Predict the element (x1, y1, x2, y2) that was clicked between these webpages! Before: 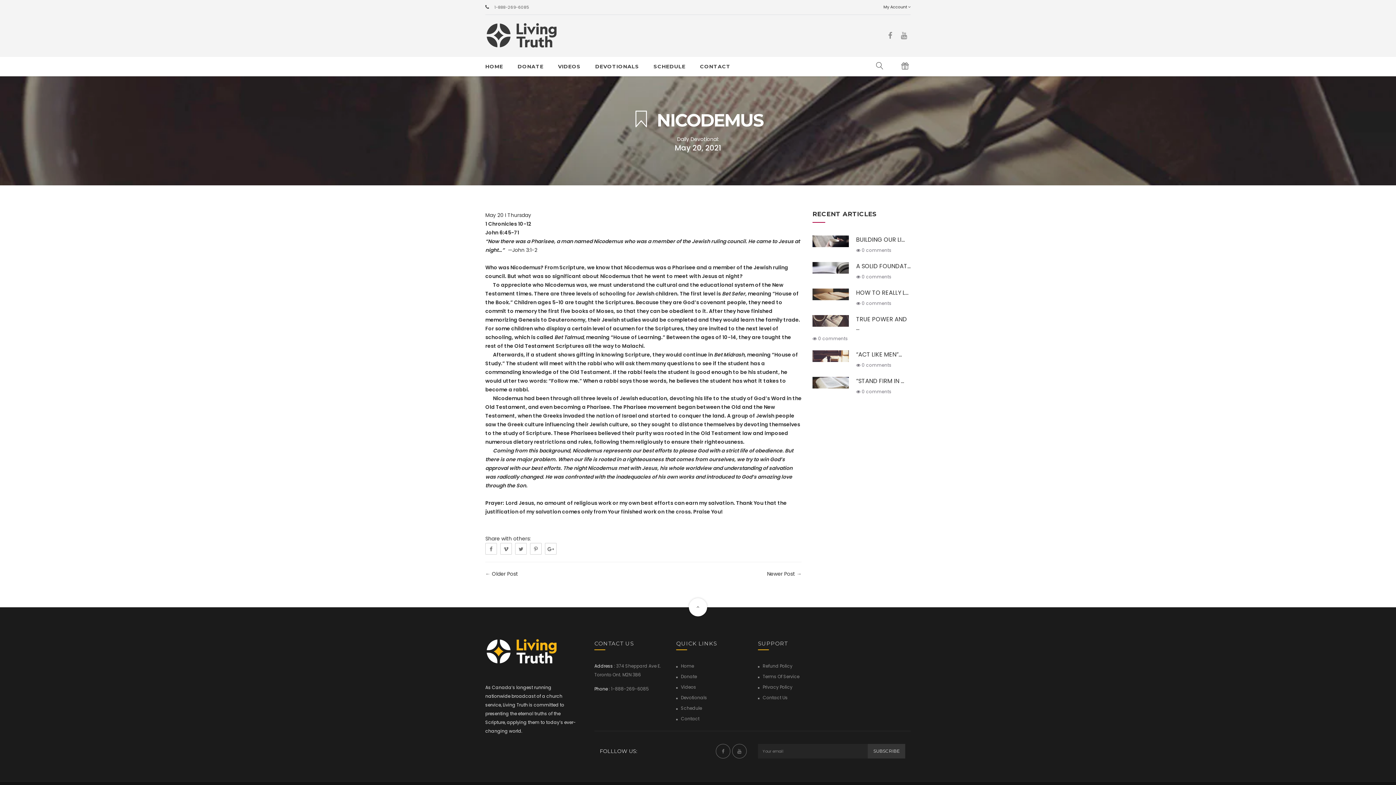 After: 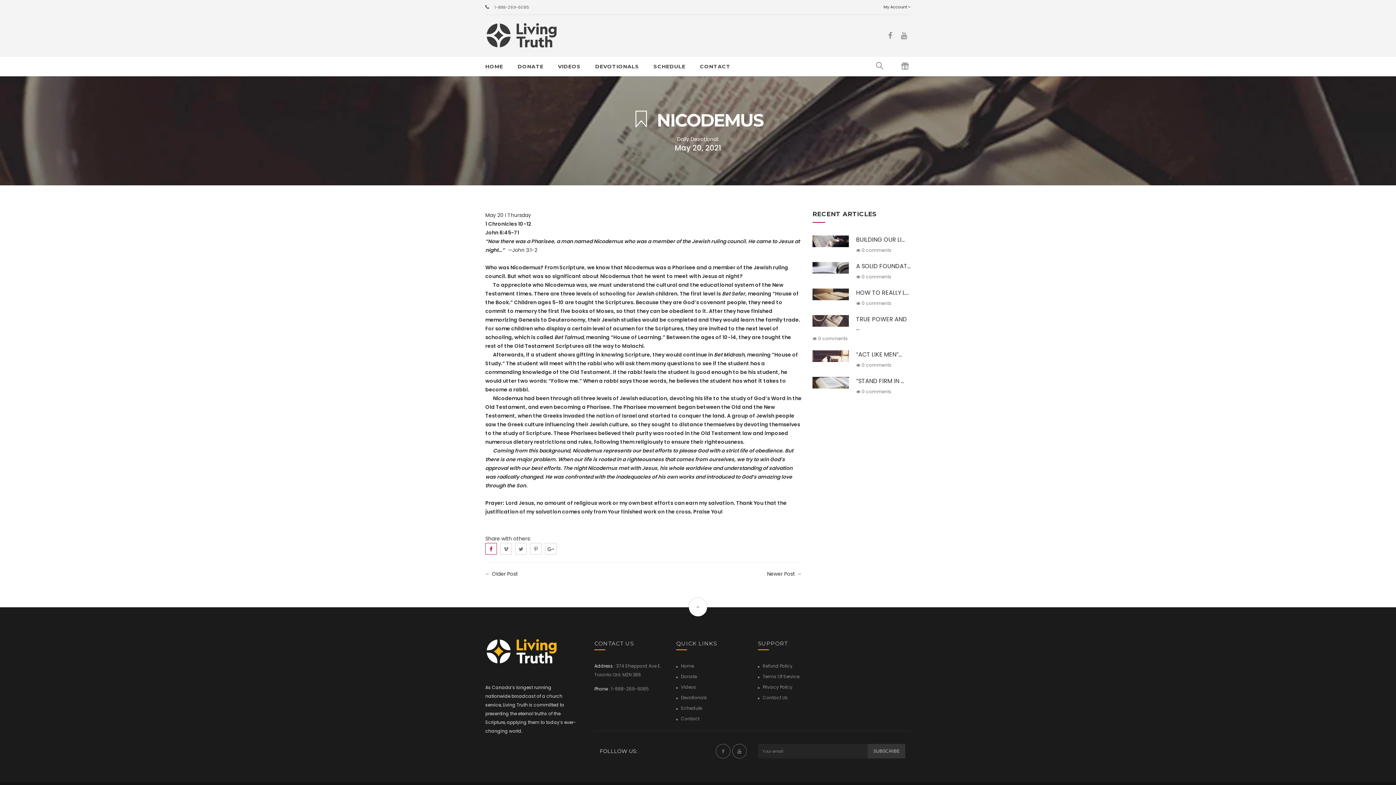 Action: bbox: (485, 543, 497, 554)